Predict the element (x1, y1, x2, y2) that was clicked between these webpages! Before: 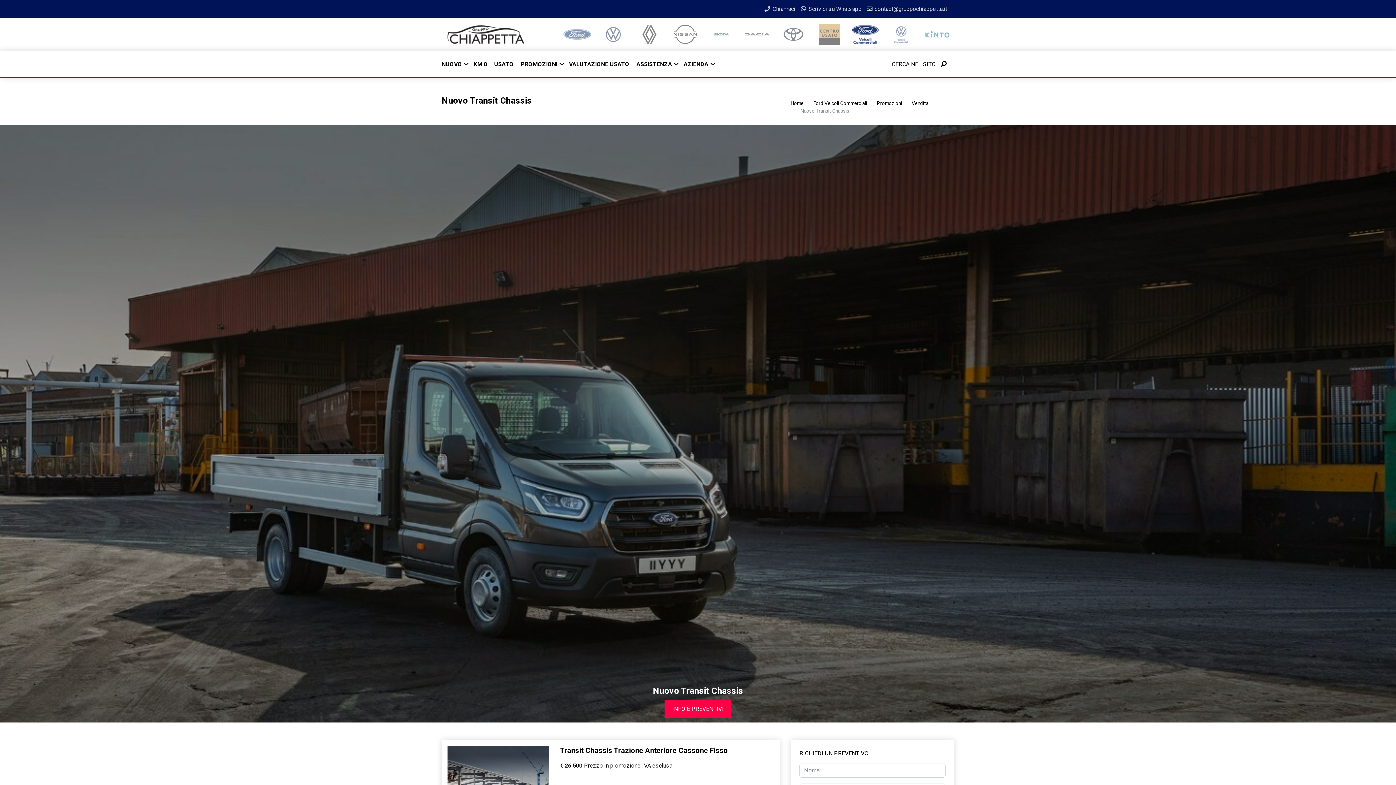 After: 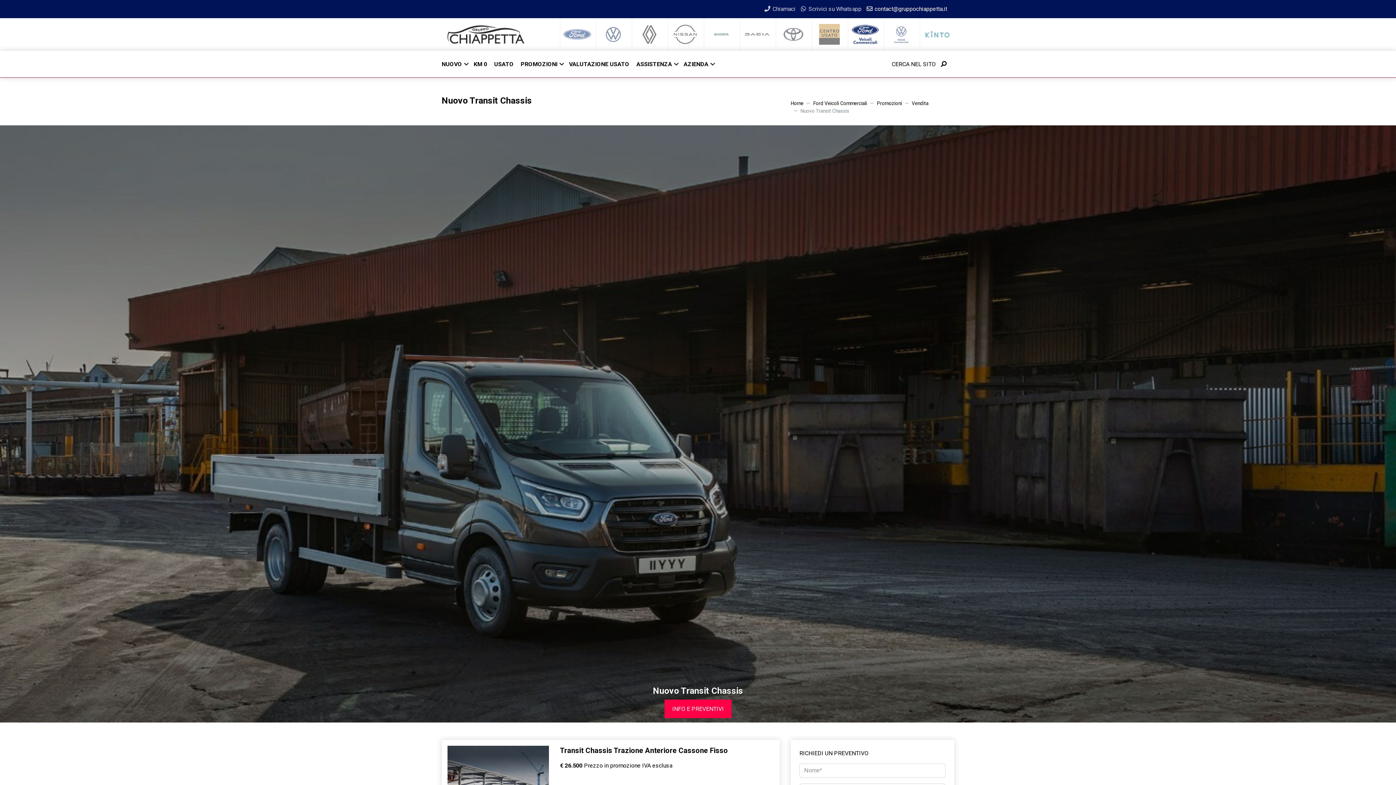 Action: bbox: (864, 0, 948, 18) label:  contact@gruppochiappetta.it